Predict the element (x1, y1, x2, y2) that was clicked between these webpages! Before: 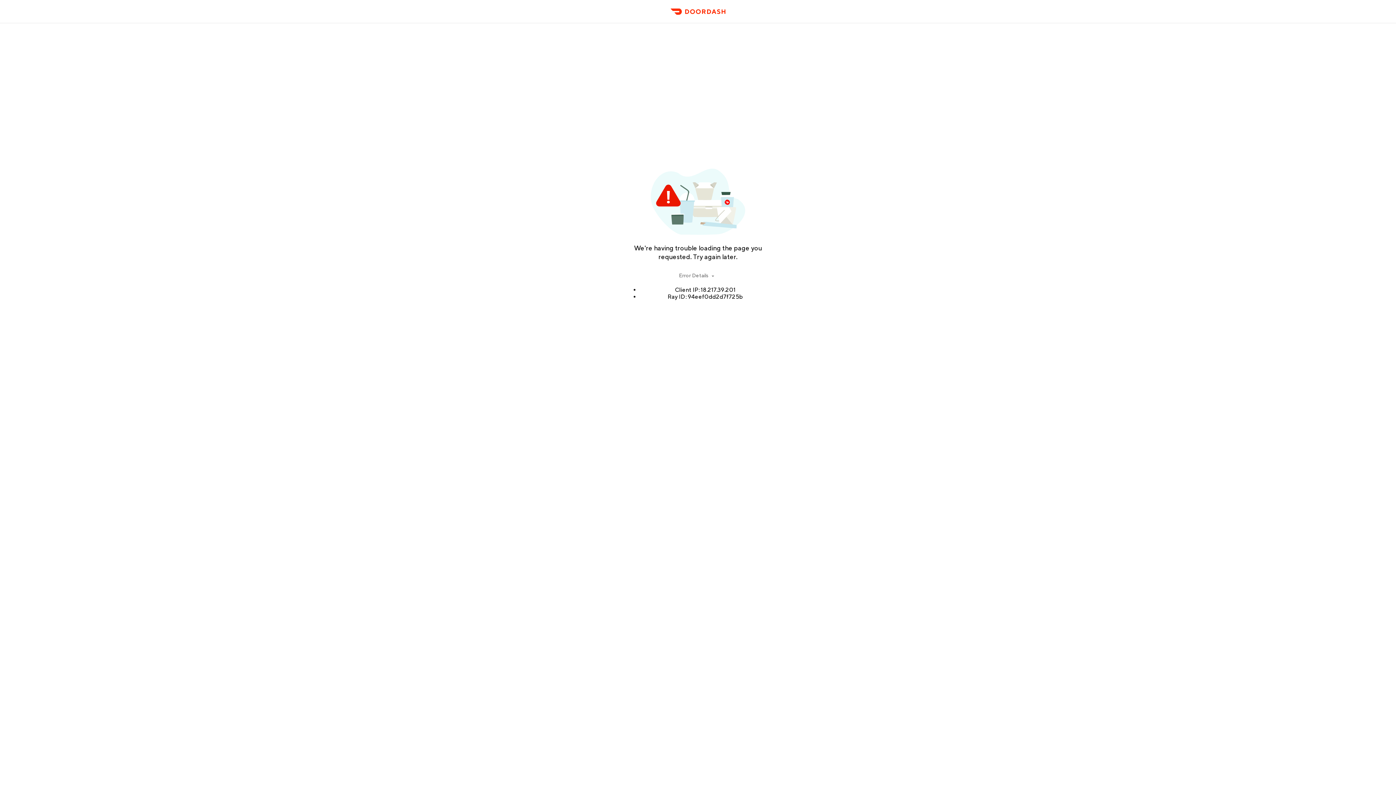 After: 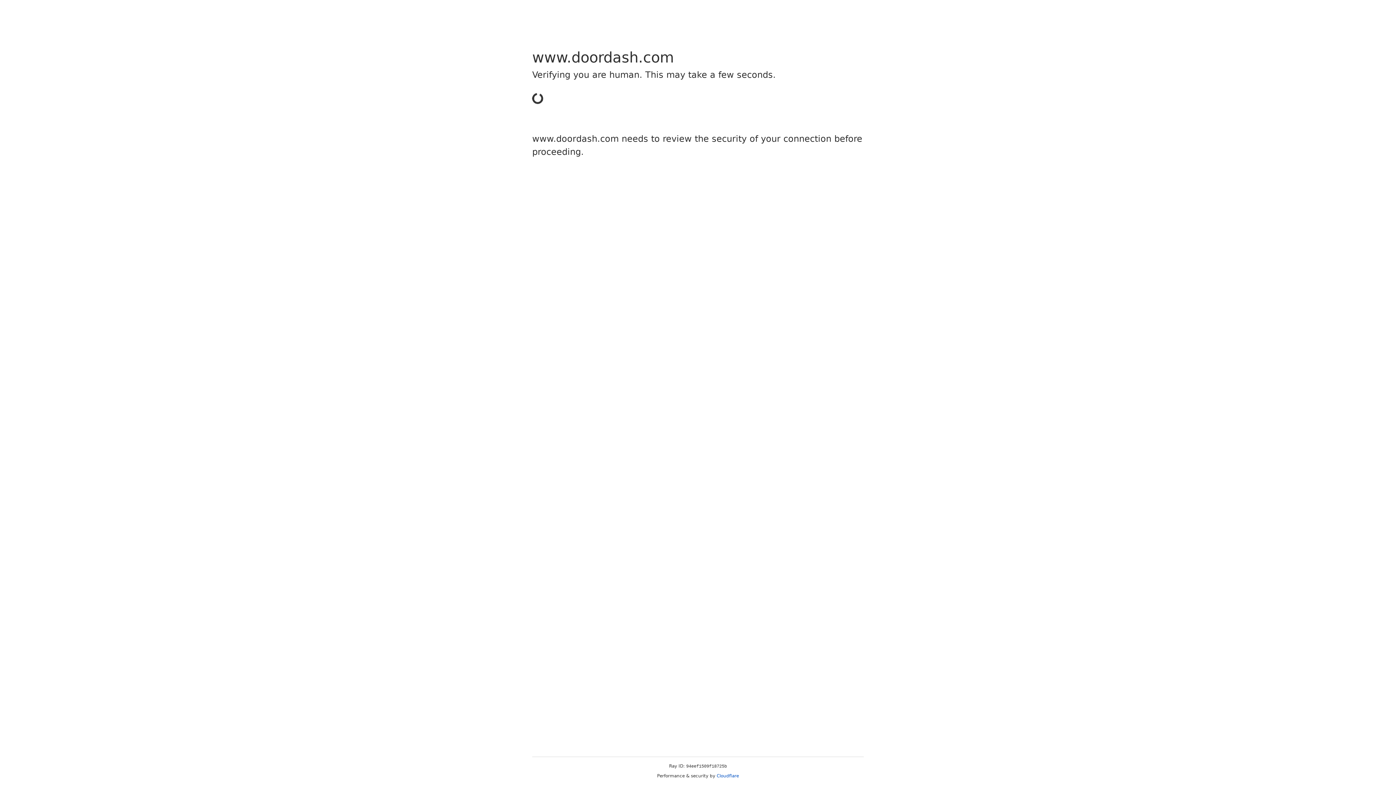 Action: bbox: (666, 11, 729, 23) label: DoorDash